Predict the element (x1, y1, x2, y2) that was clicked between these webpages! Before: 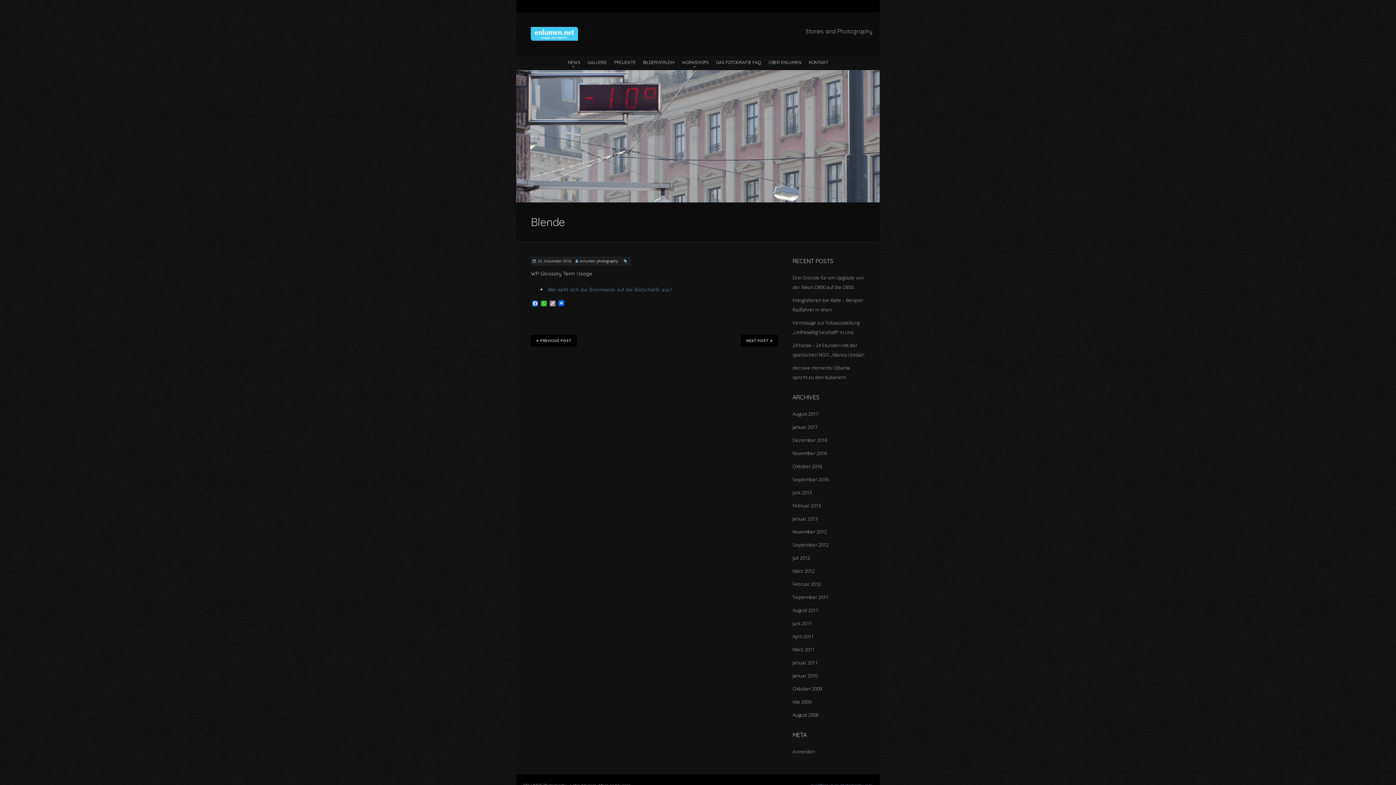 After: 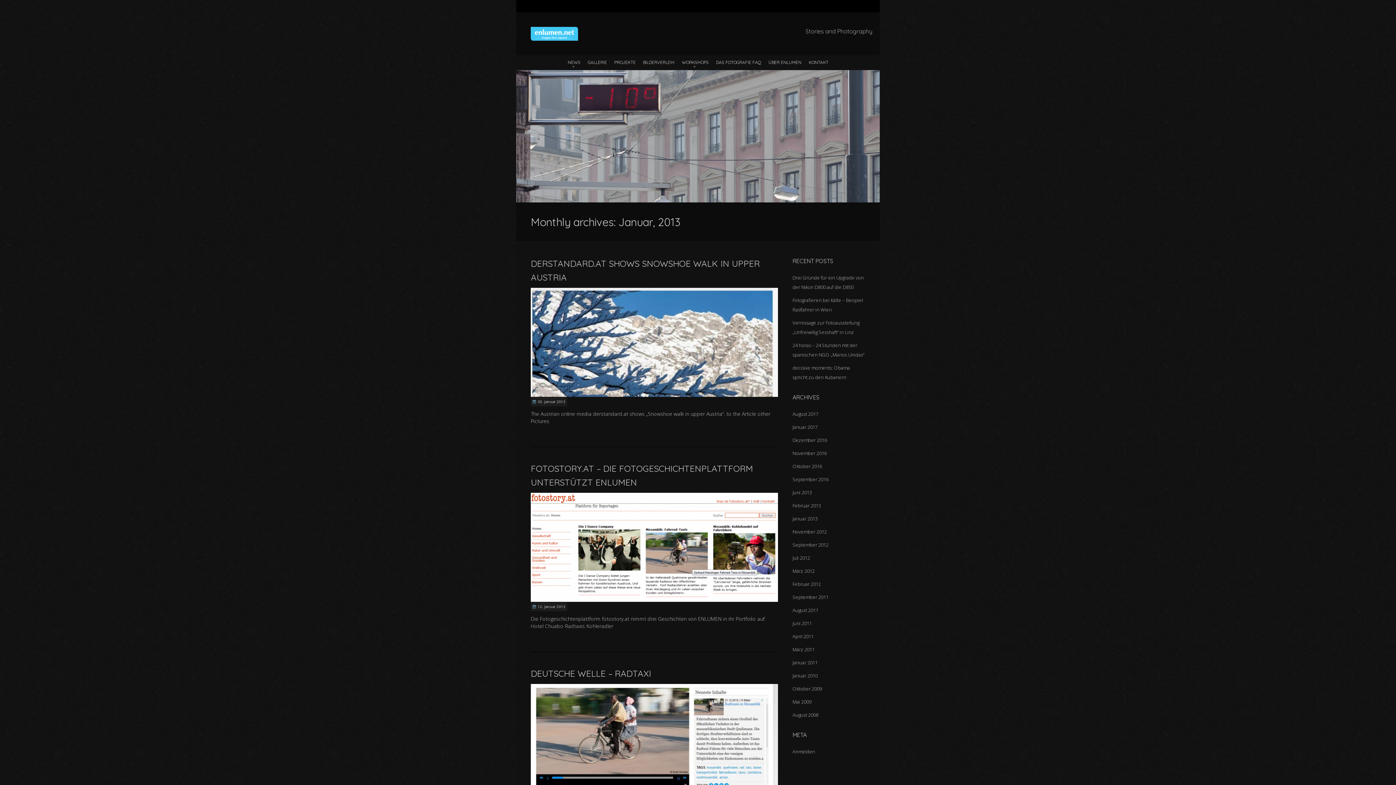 Action: bbox: (792, 515, 817, 522) label: Januar 2013